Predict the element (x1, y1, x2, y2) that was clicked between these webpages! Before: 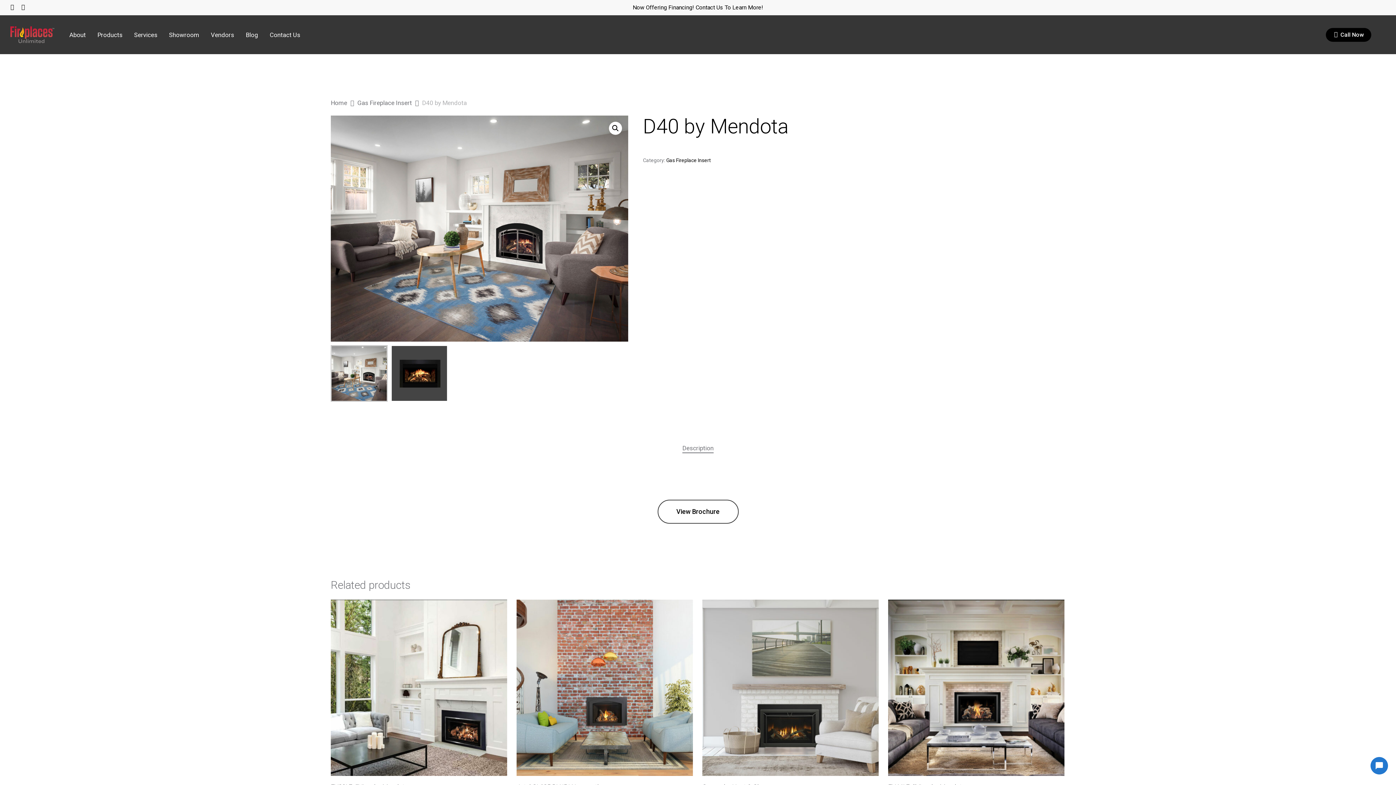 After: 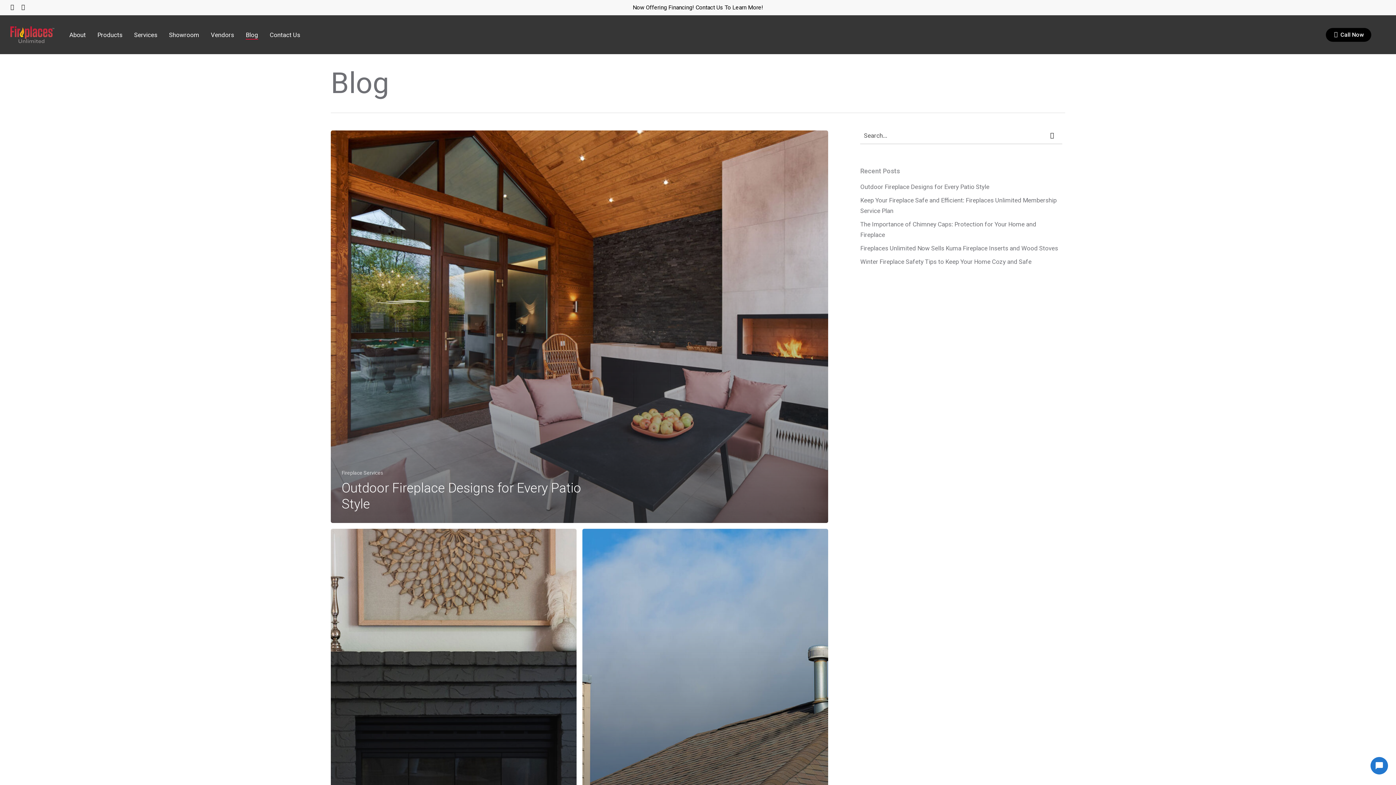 Action: label: Blog bbox: (245, 31, 258, 38)